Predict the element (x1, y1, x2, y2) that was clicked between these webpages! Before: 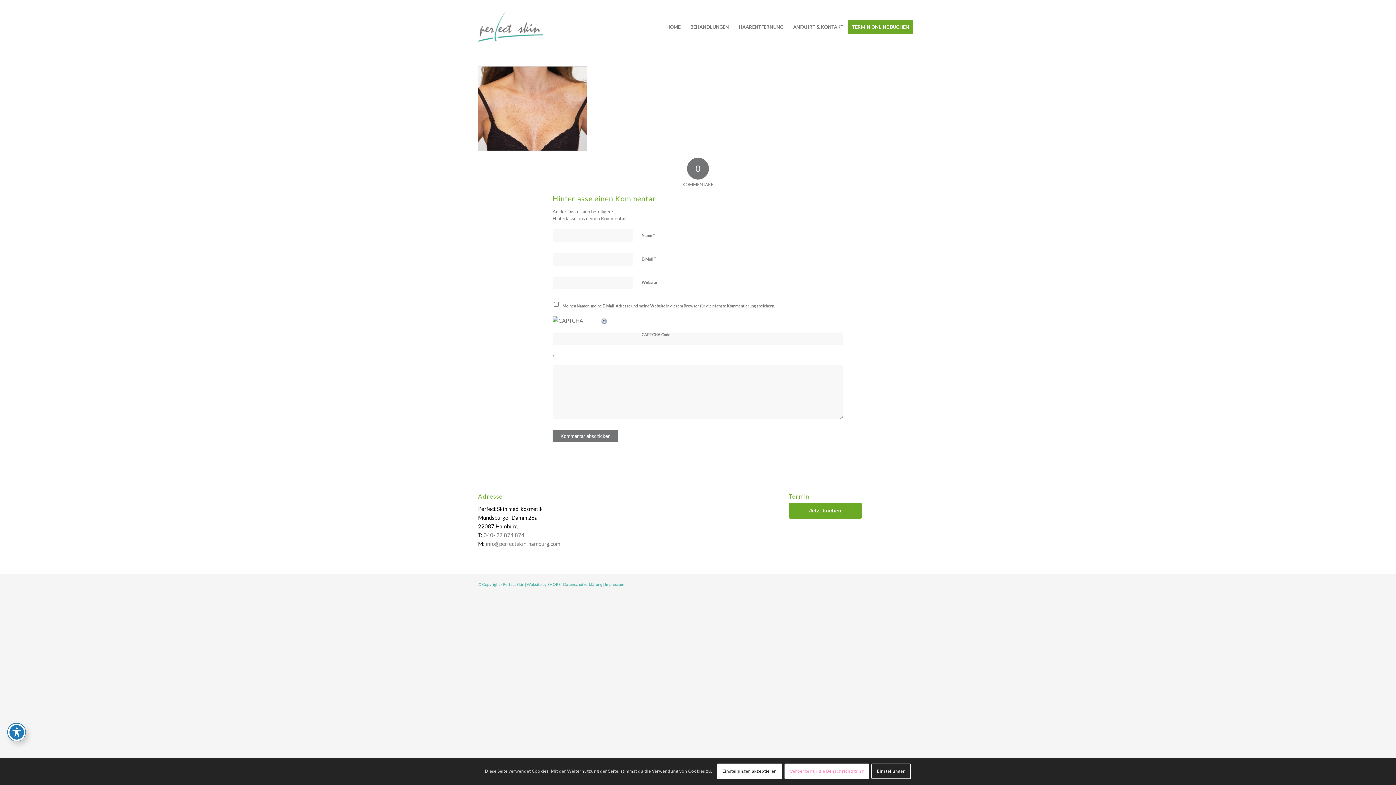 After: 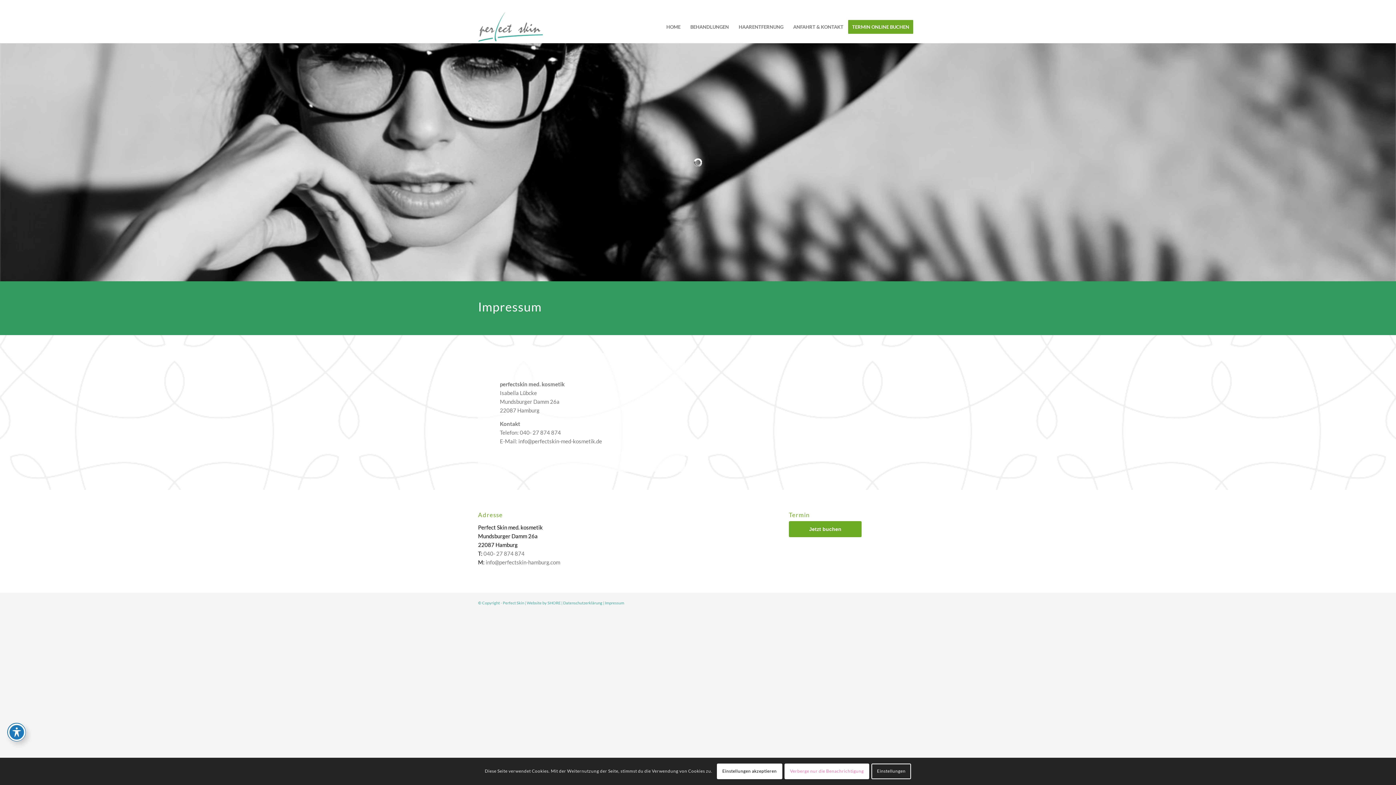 Action: bbox: (605, 582, 624, 586) label: Impressum